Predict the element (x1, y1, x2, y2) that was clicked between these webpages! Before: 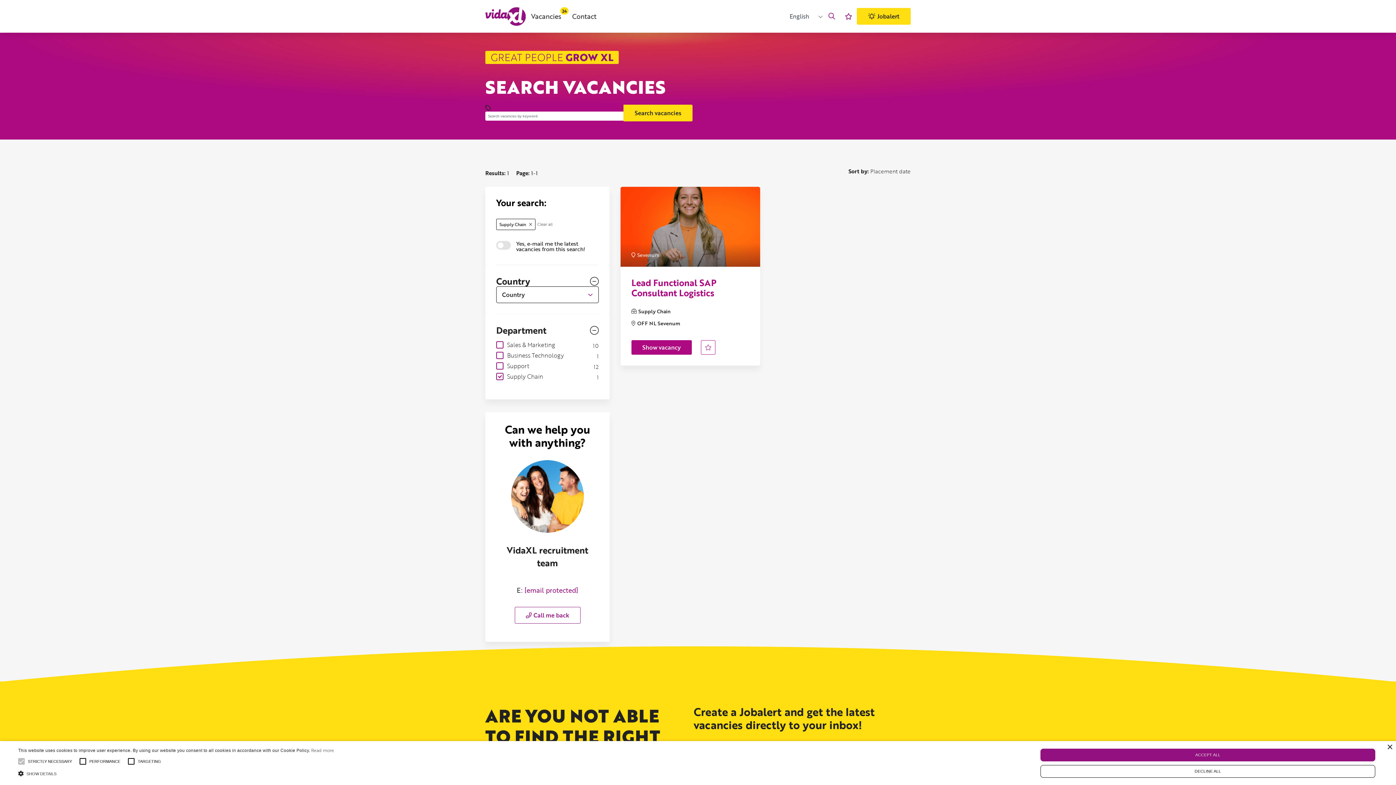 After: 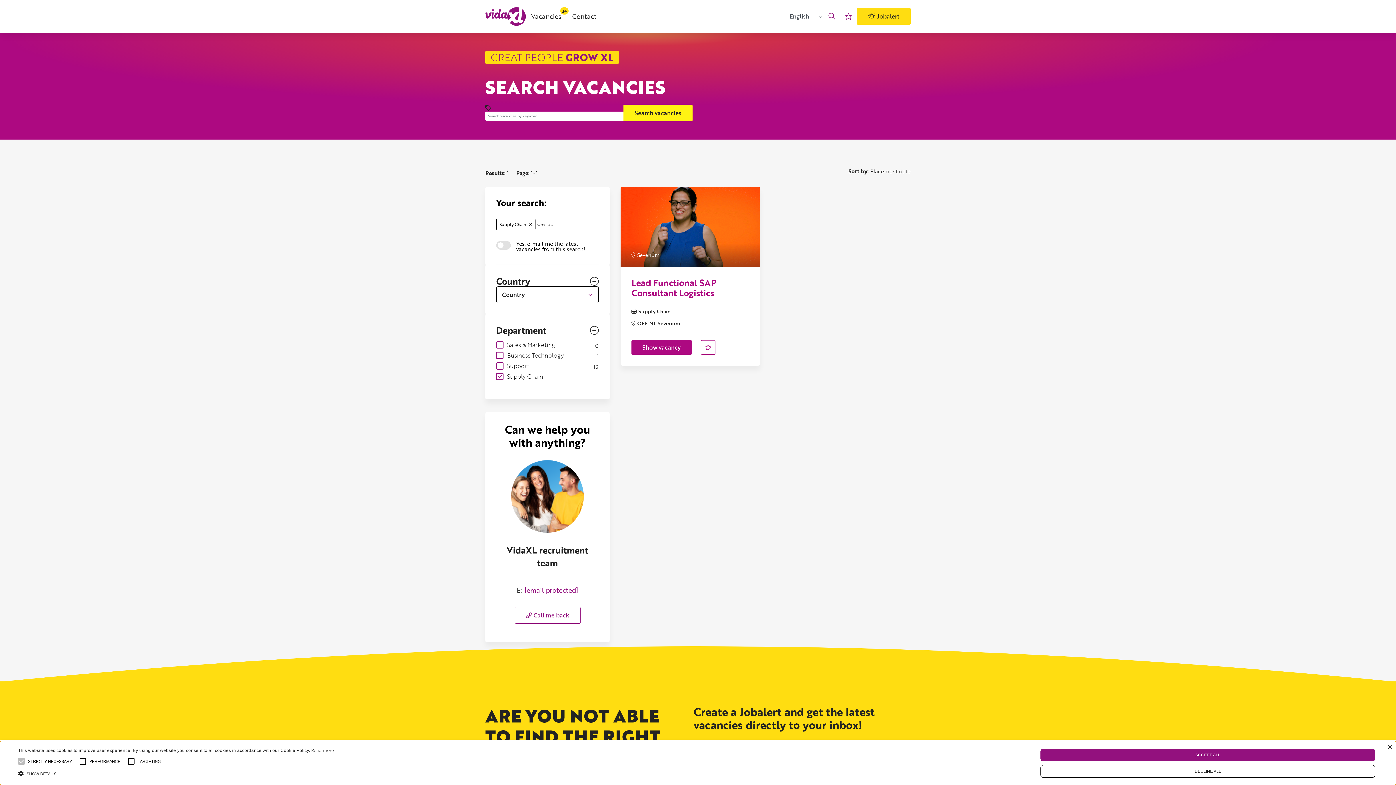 Action: label: Search vacancies bbox: (623, 104, 692, 121)